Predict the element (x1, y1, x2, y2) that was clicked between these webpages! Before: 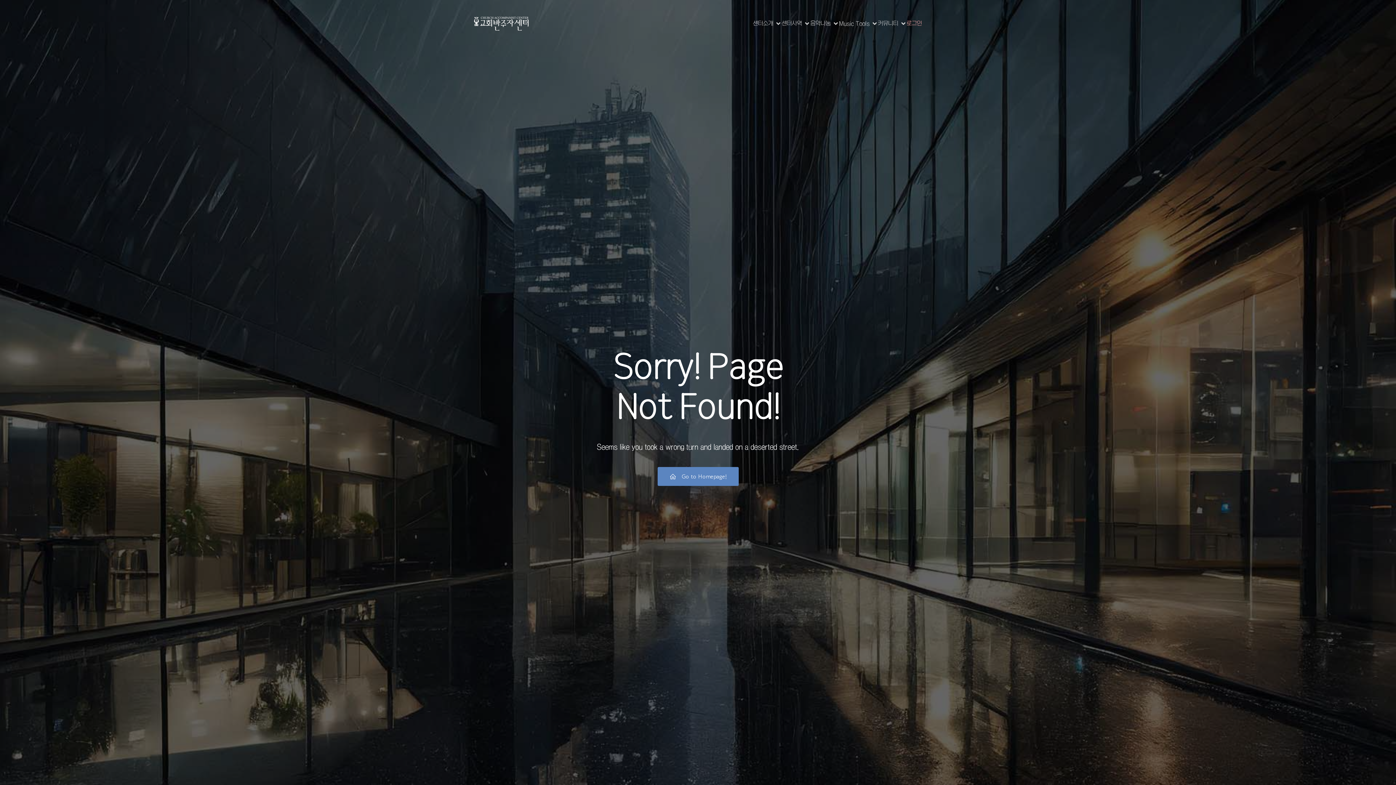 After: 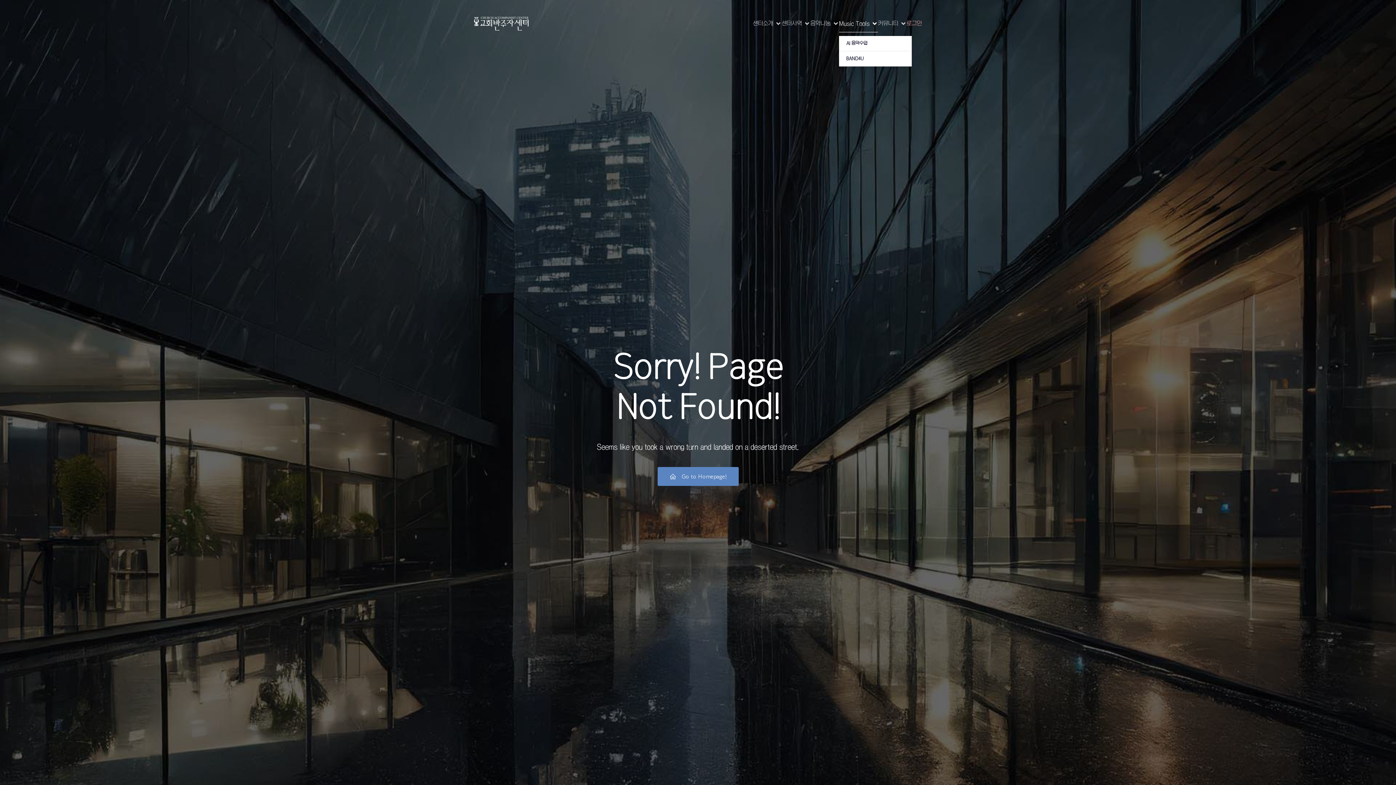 Action: bbox: (839, 15, 878, 32) label: Music Tools